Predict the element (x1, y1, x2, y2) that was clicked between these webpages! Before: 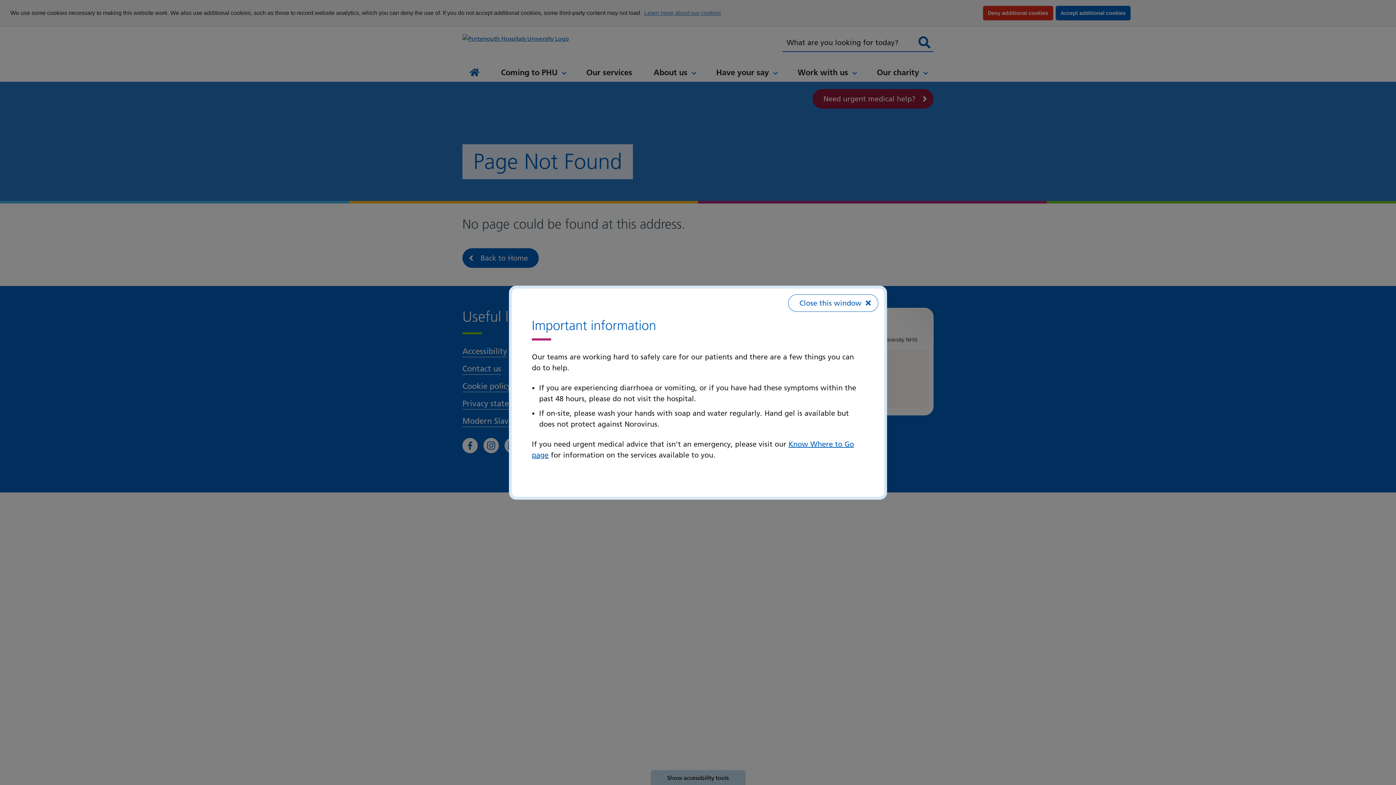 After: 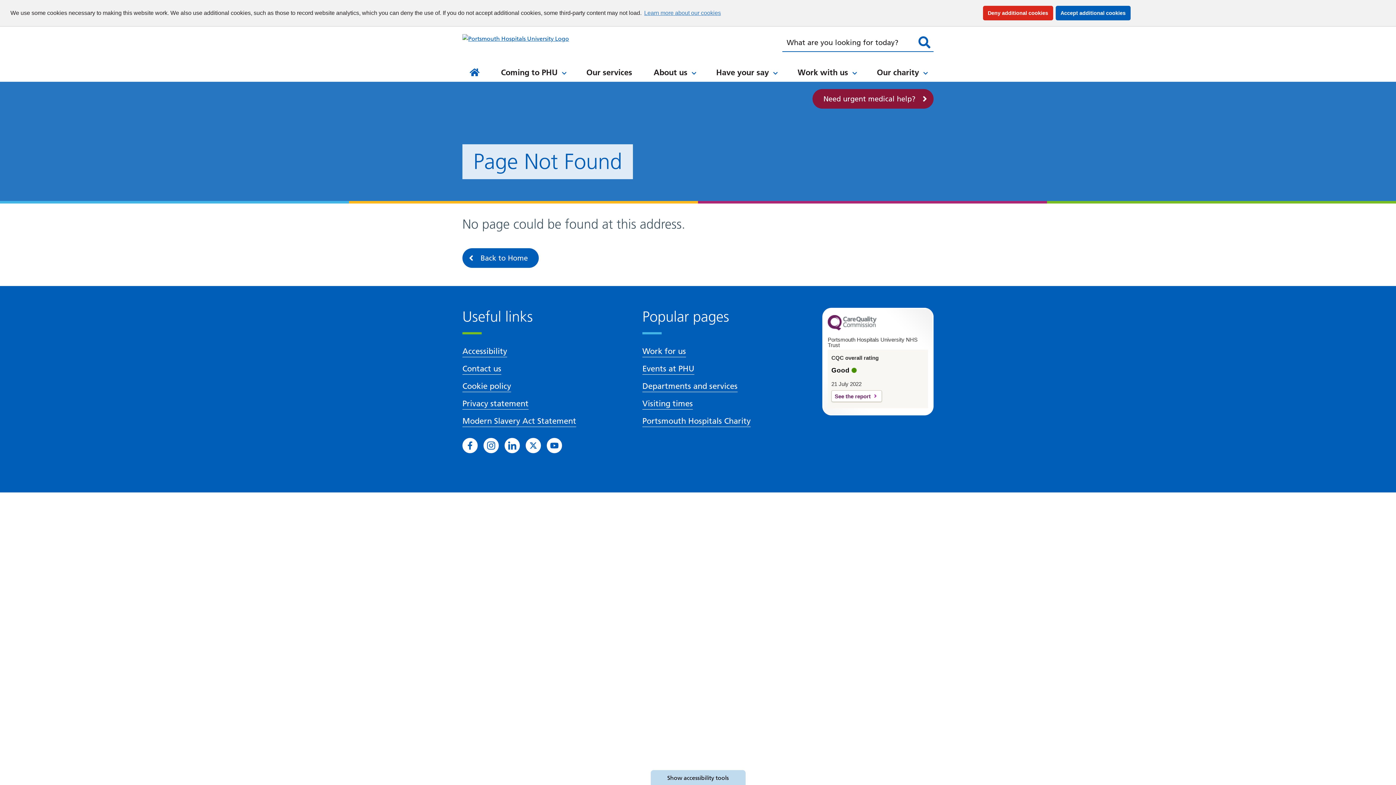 Action: bbox: (788, 294, 878, 311) label: Close this window